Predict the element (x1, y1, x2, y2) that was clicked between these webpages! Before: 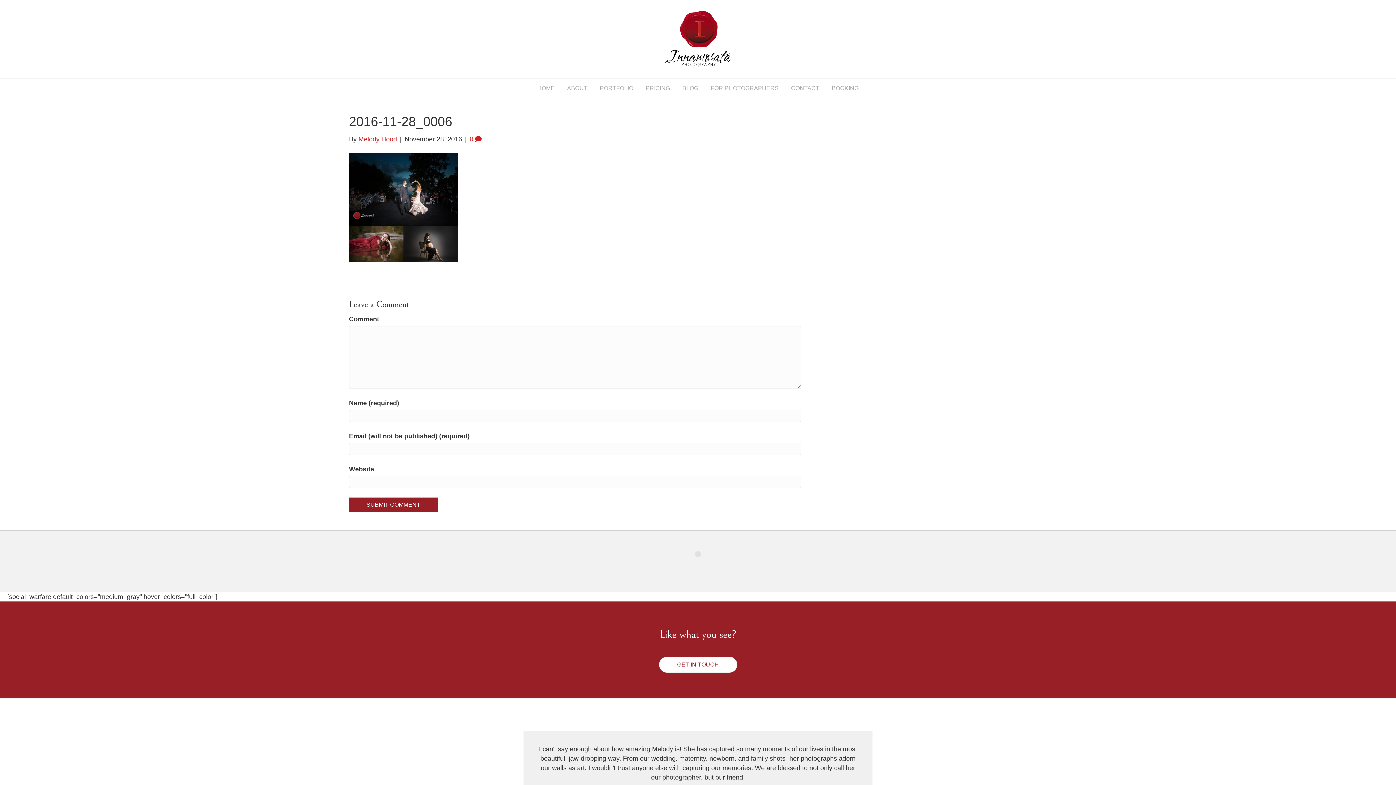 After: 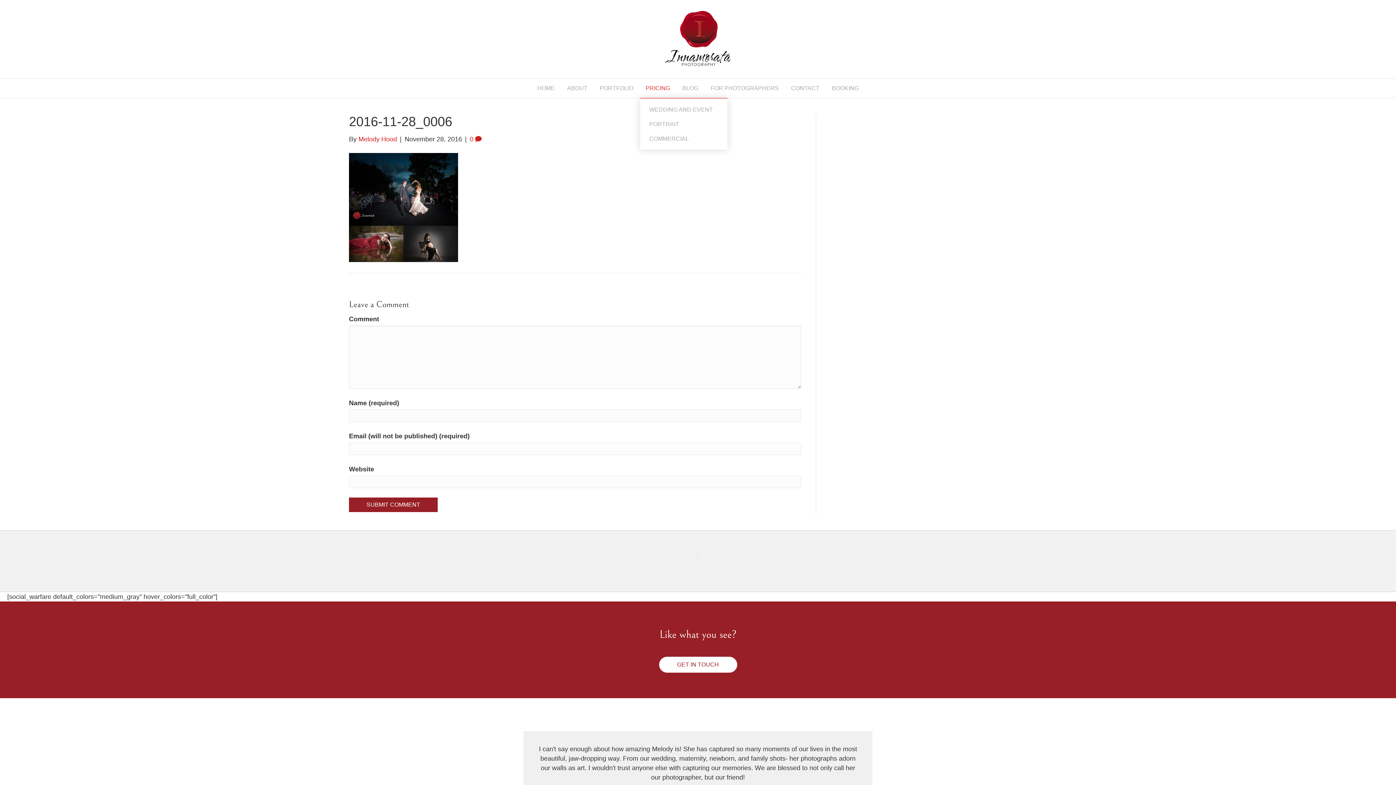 Action: bbox: (640, 78, 675, 97) label: PRICING